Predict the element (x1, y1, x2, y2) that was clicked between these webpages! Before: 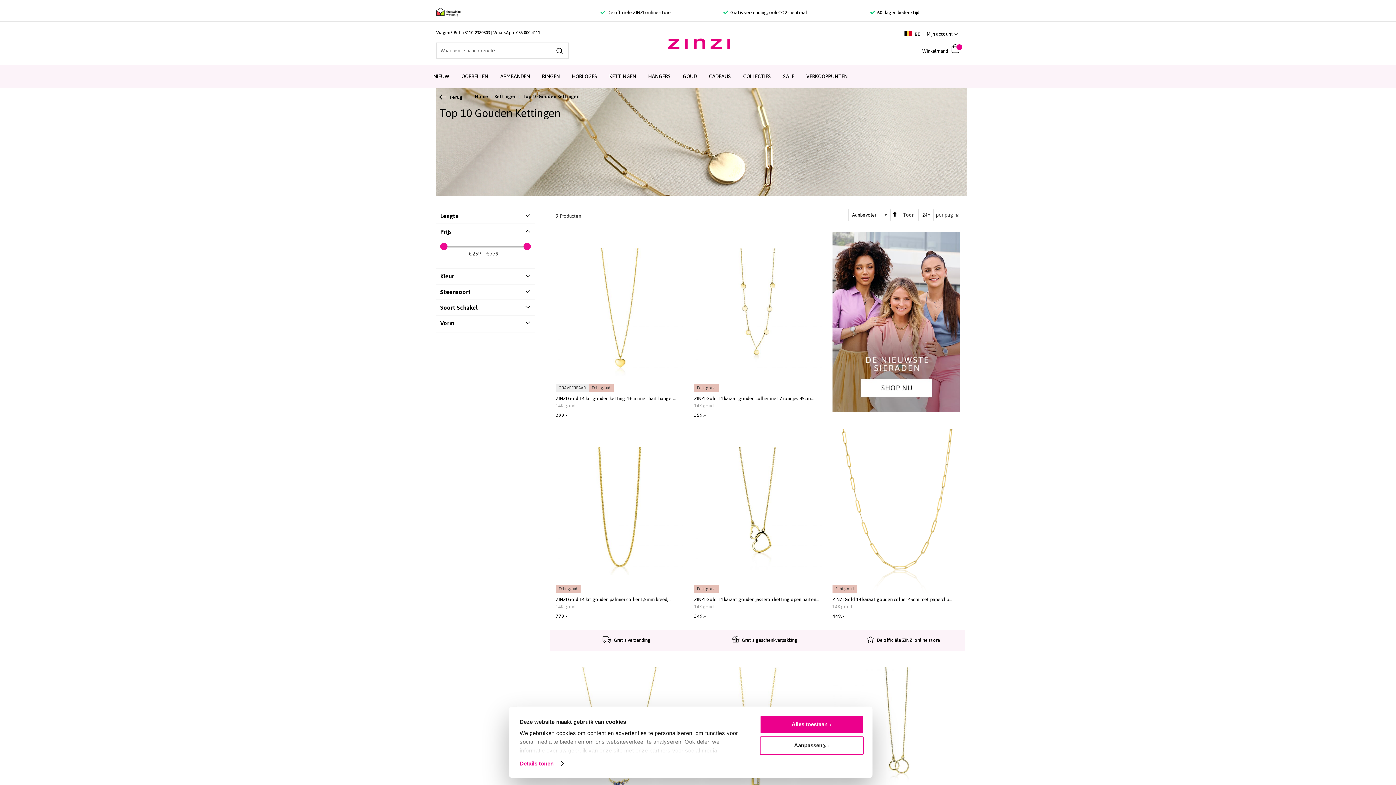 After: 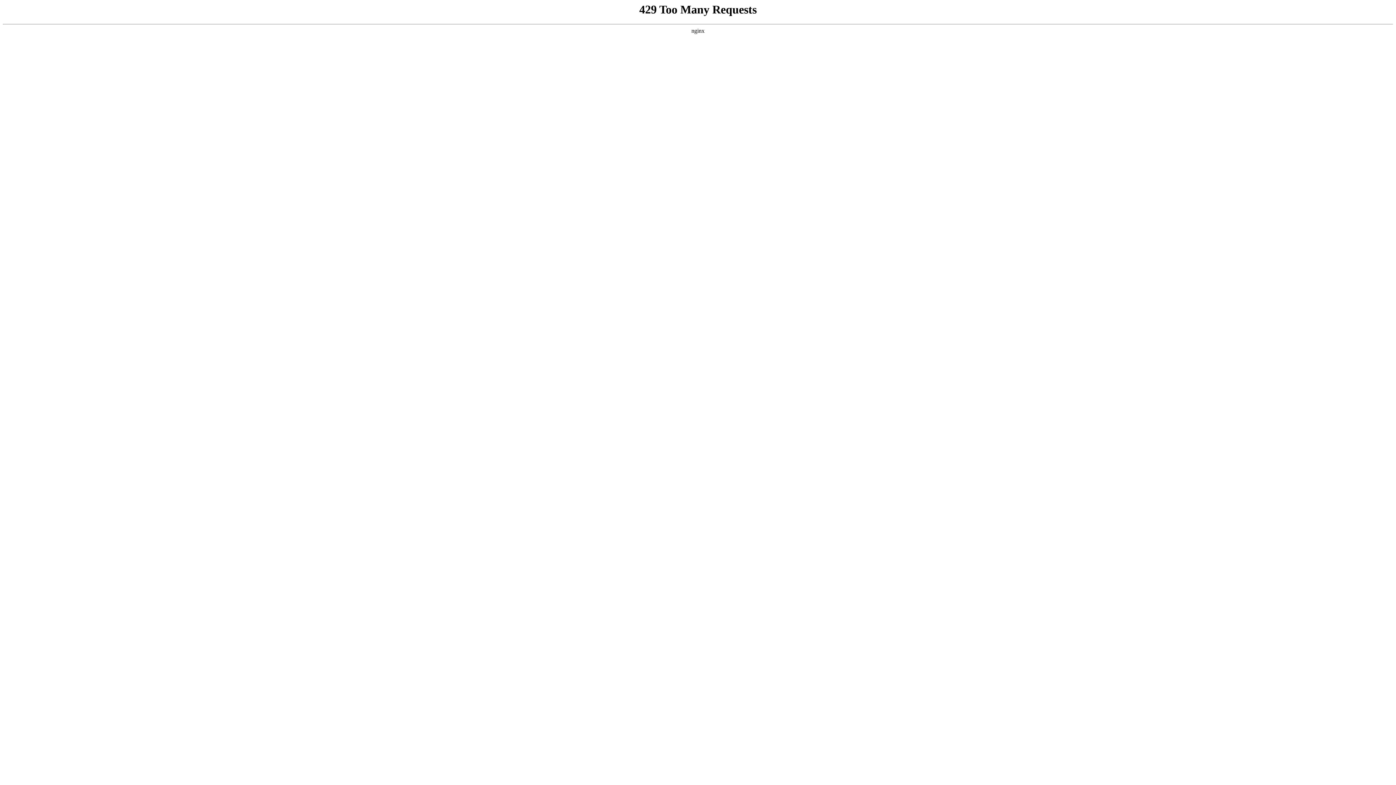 Action: label: Echt goud bbox: (832, 651, 959, 811)